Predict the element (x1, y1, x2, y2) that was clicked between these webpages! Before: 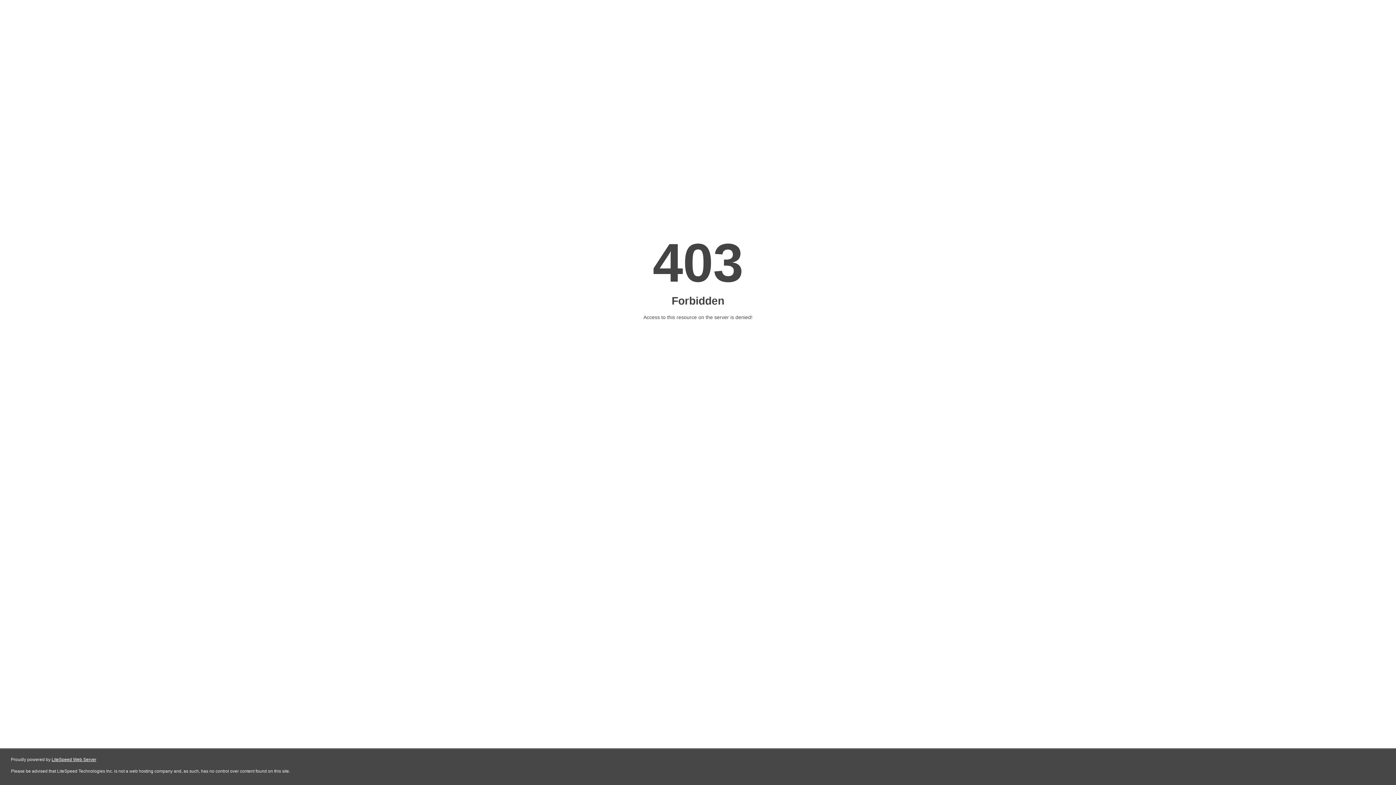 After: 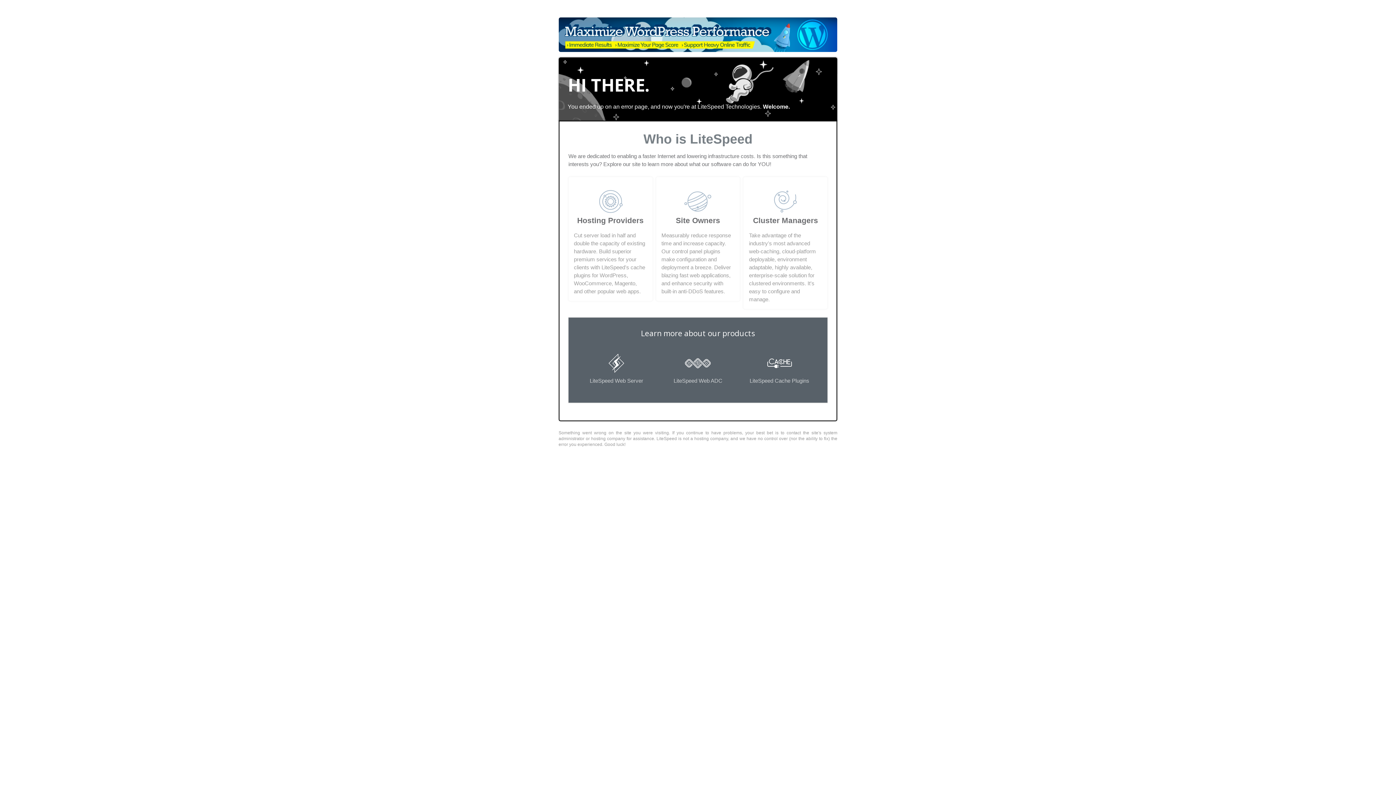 Action: bbox: (51, 757, 96, 762) label: LiteSpeed Web Server